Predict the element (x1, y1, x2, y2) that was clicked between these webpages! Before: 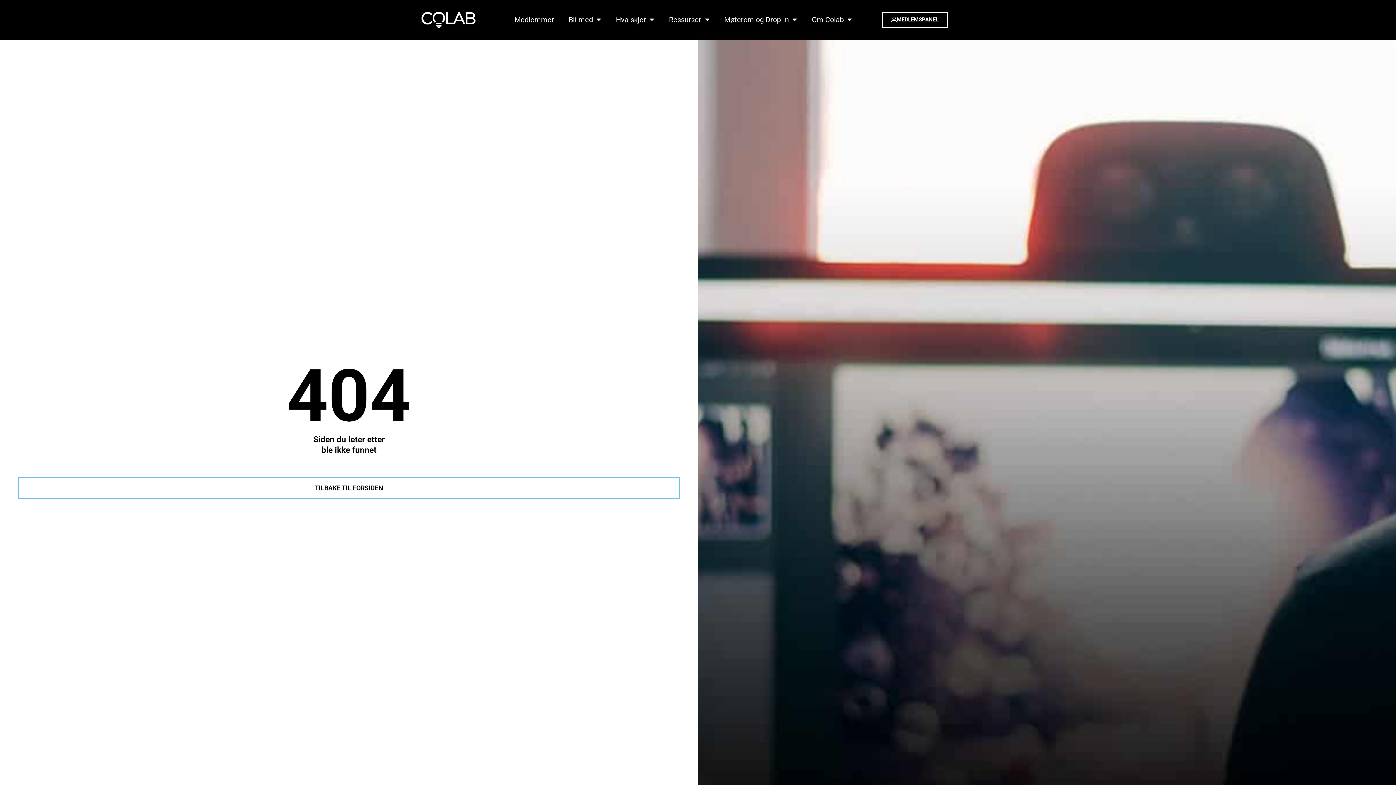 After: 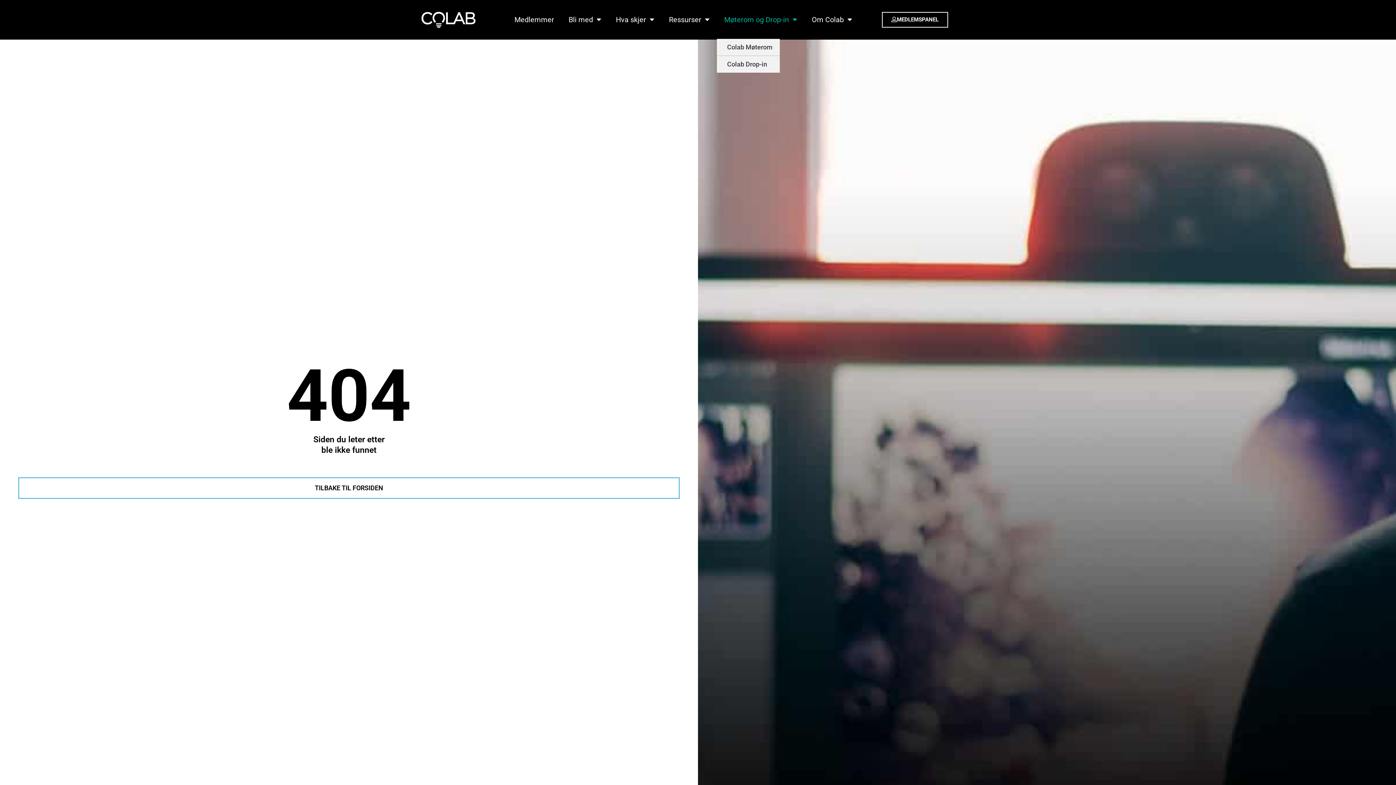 Action: label: Møterom og Drop-in bbox: (717, 11, 804, 28)